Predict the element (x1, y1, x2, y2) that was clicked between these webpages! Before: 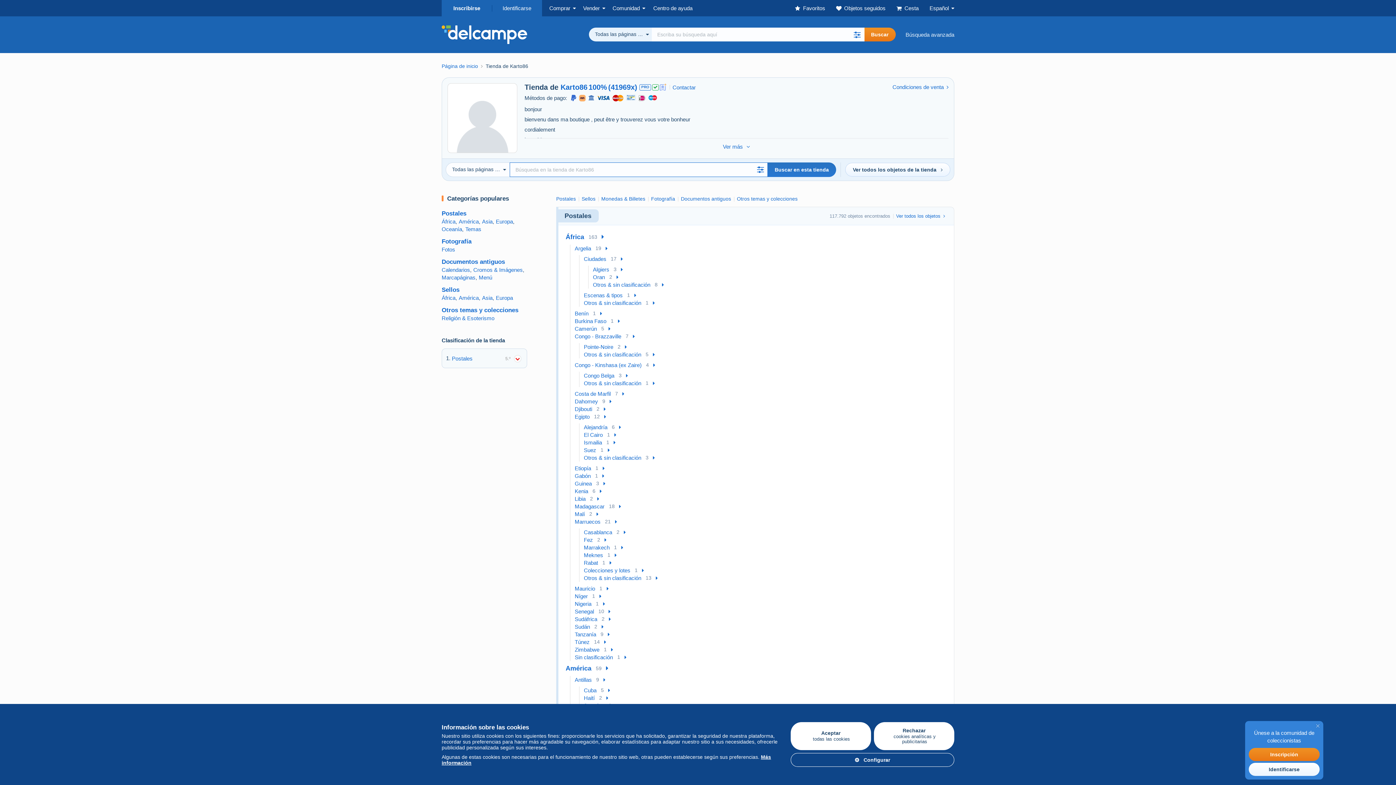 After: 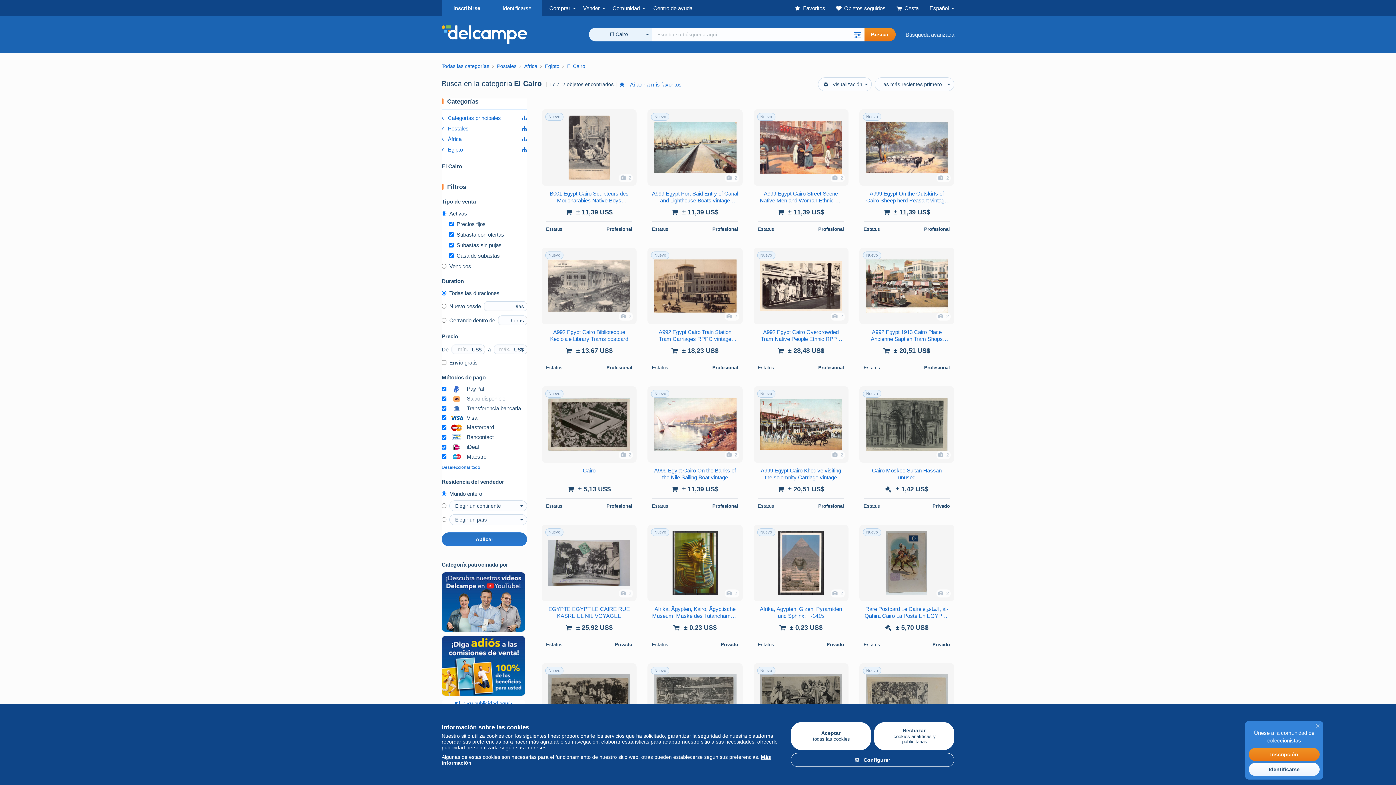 Action: bbox: (614, 431, 616, 438)